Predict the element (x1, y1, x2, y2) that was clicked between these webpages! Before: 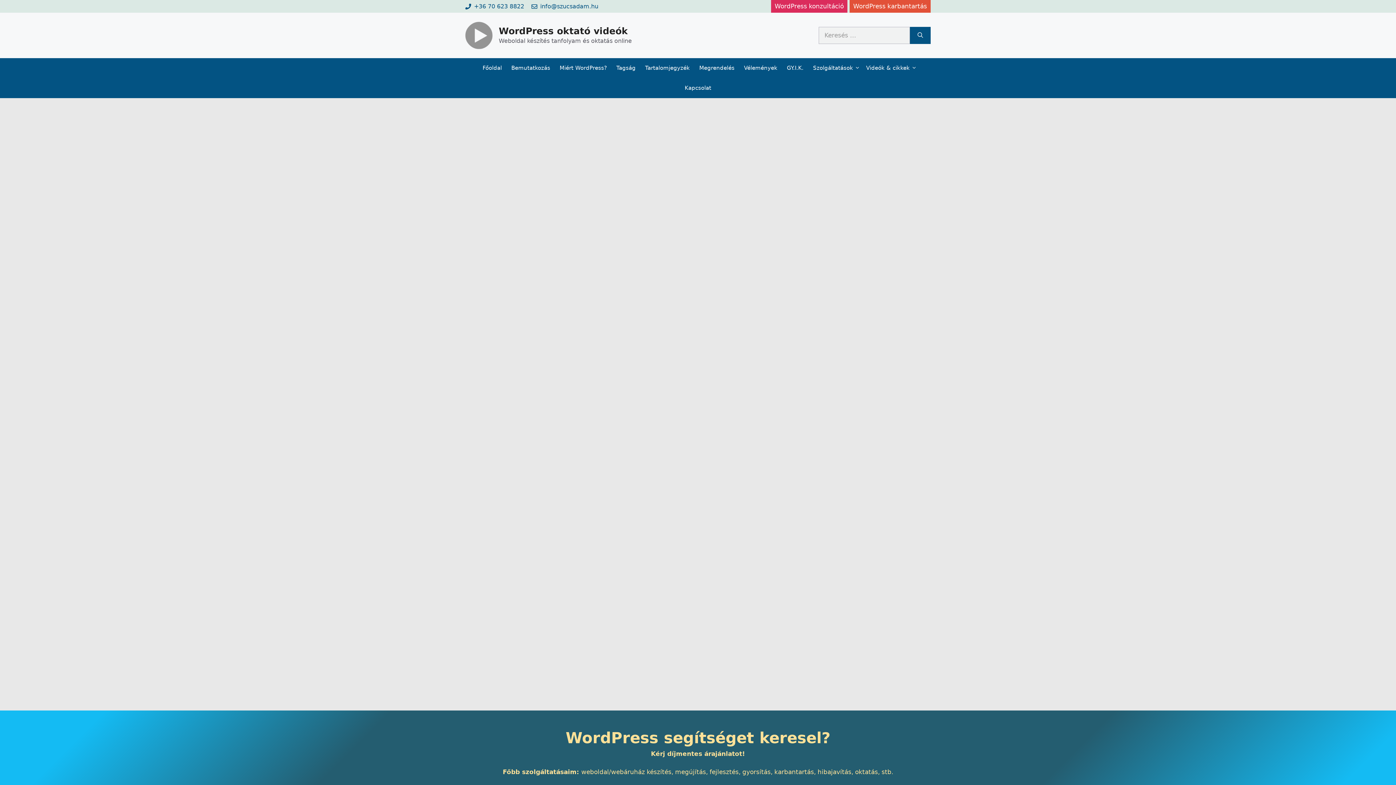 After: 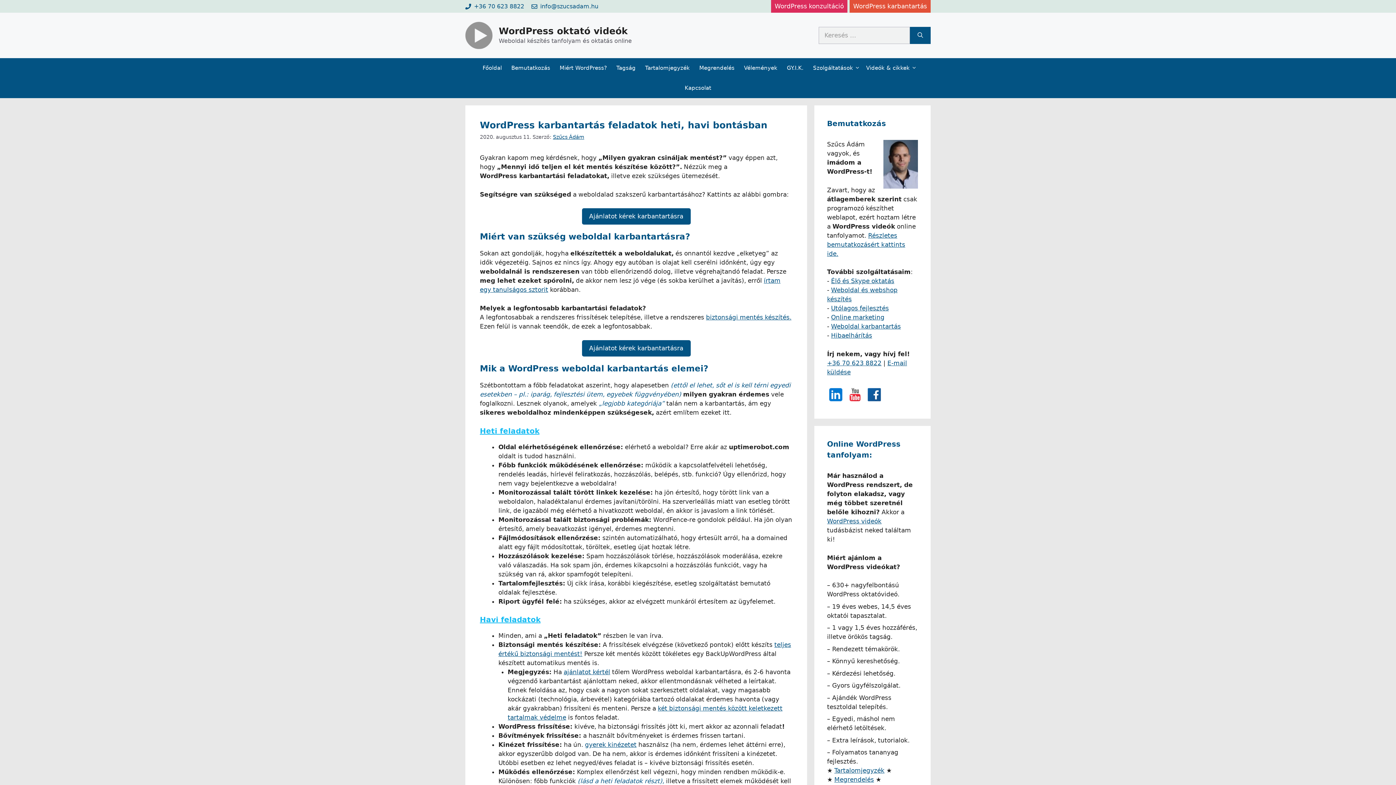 Action: label: WordPress karbantartás bbox: (849, 0, 930, 12)